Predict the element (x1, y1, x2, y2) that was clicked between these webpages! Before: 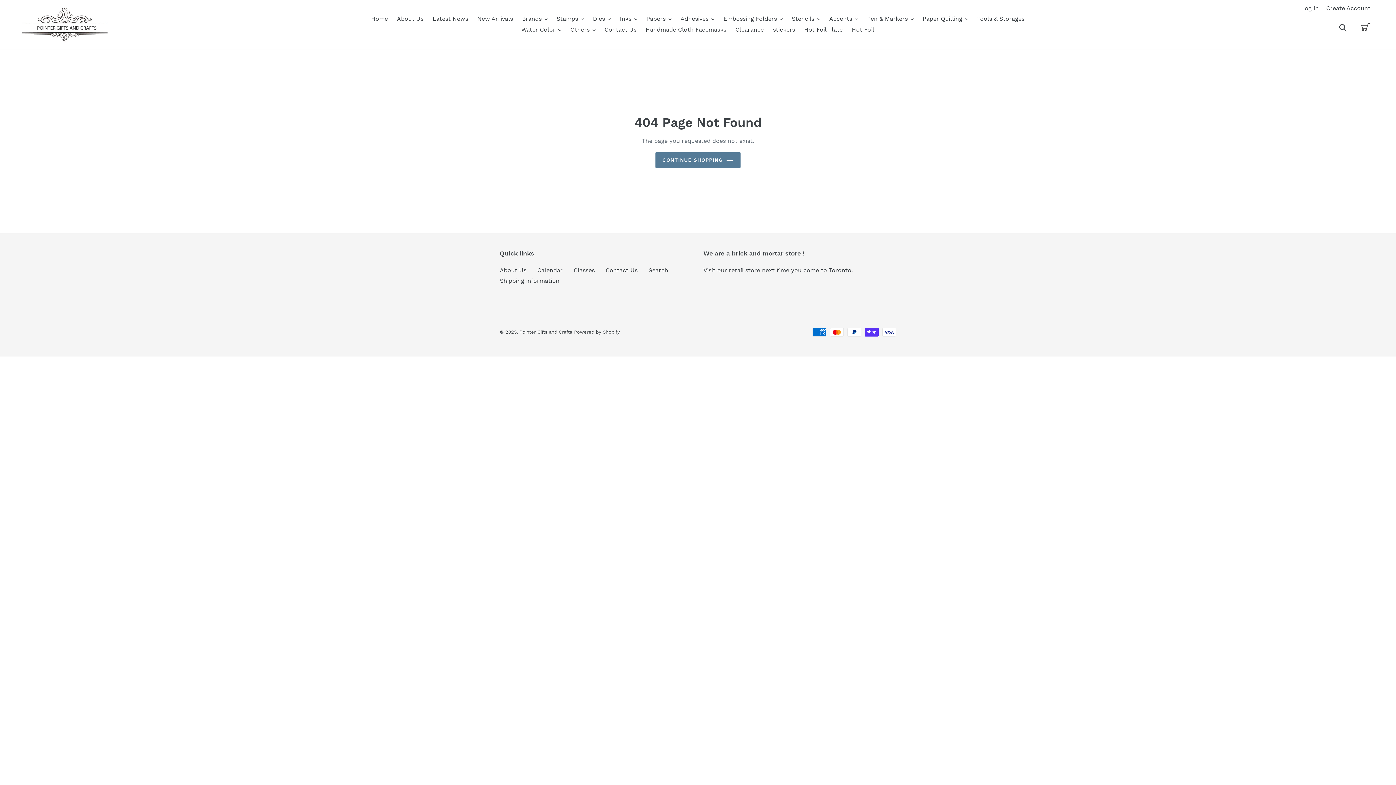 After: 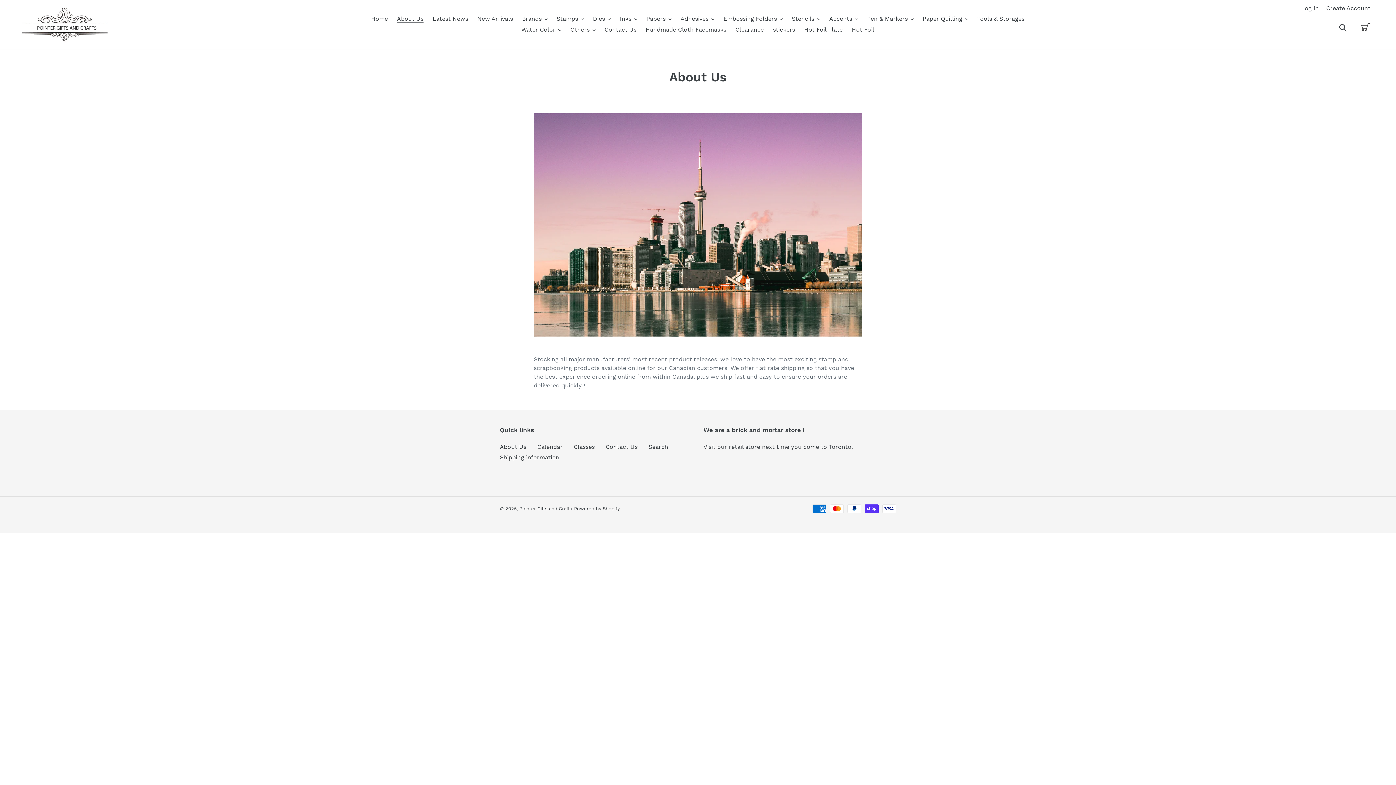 Action: label: About Us bbox: (500, 266, 526, 273)